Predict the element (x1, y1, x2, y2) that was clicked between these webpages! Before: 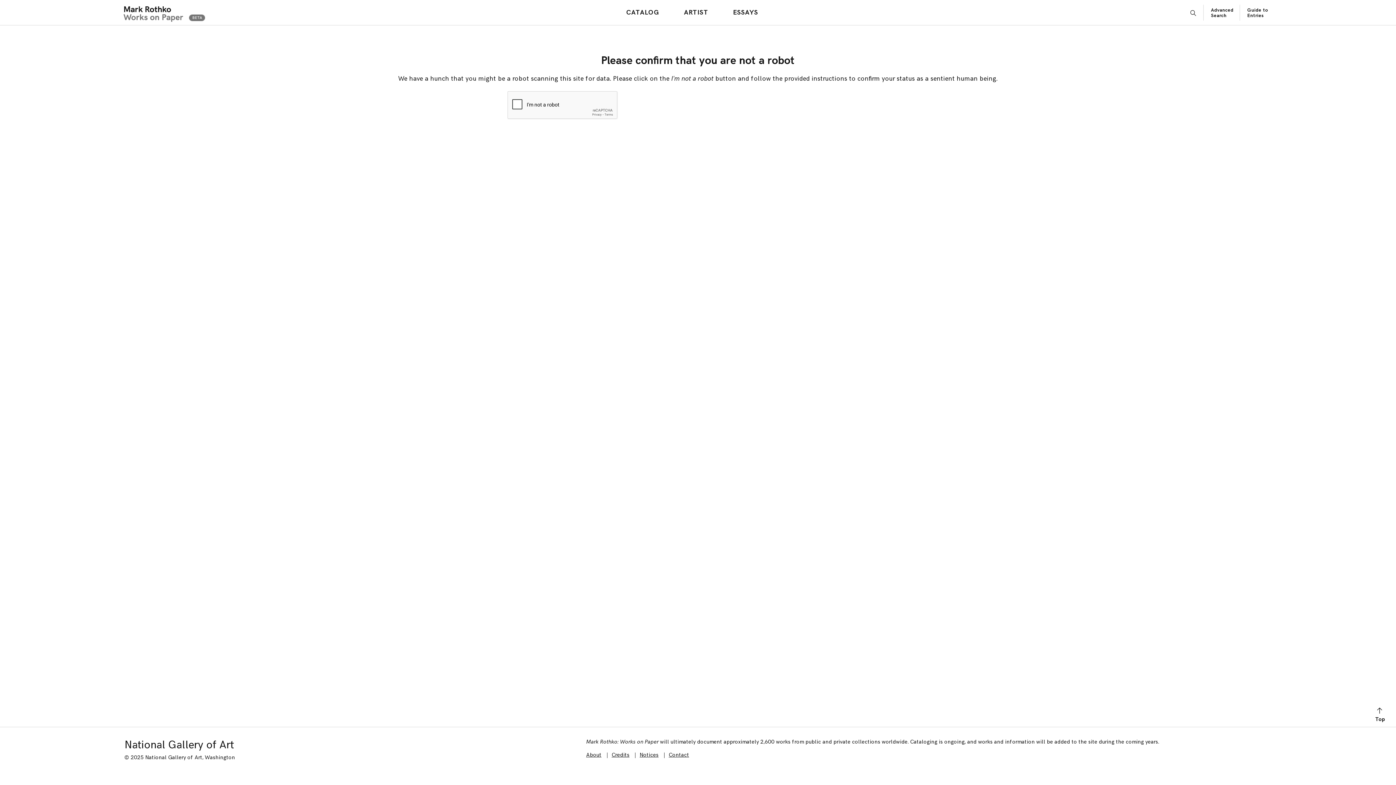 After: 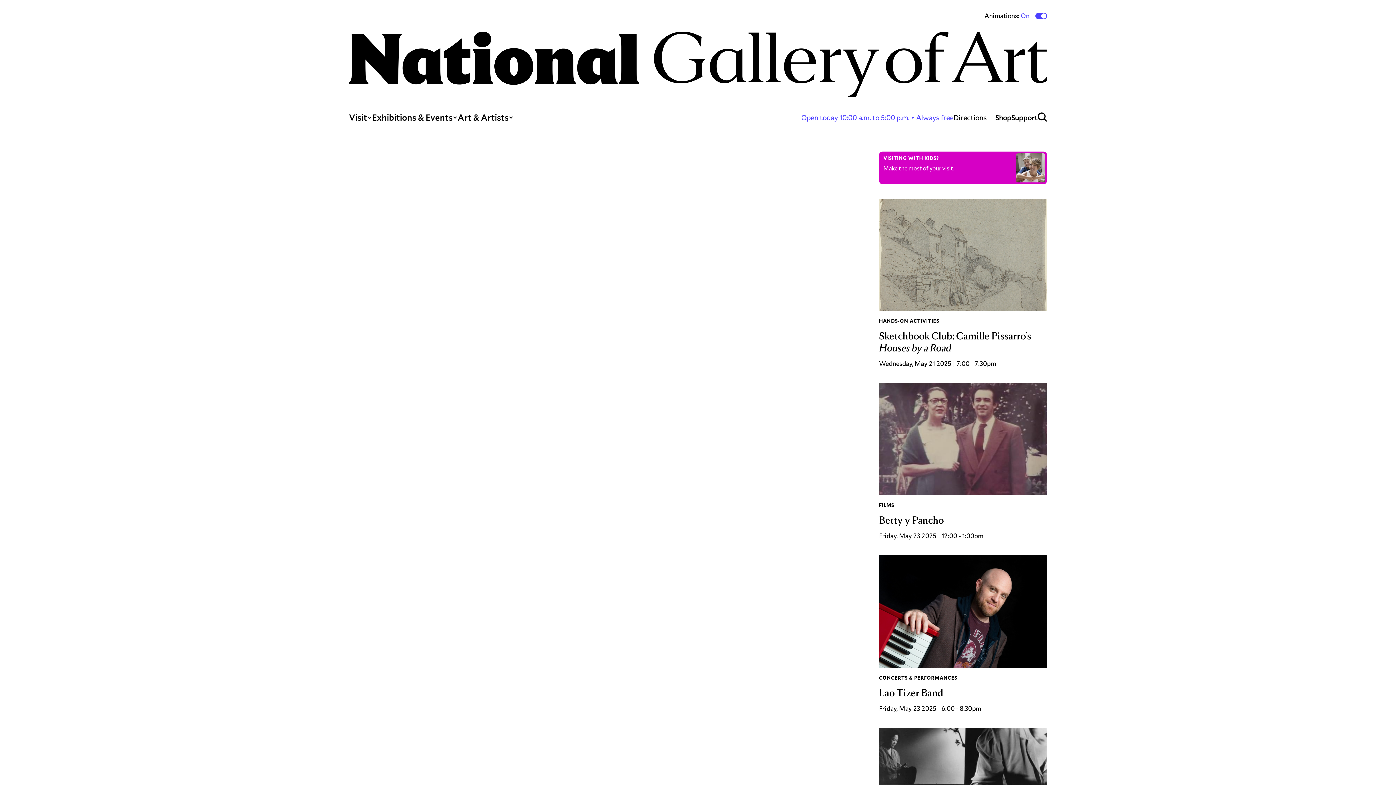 Action: label: National Gallery of Art bbox: (124, 738, 233, 752)